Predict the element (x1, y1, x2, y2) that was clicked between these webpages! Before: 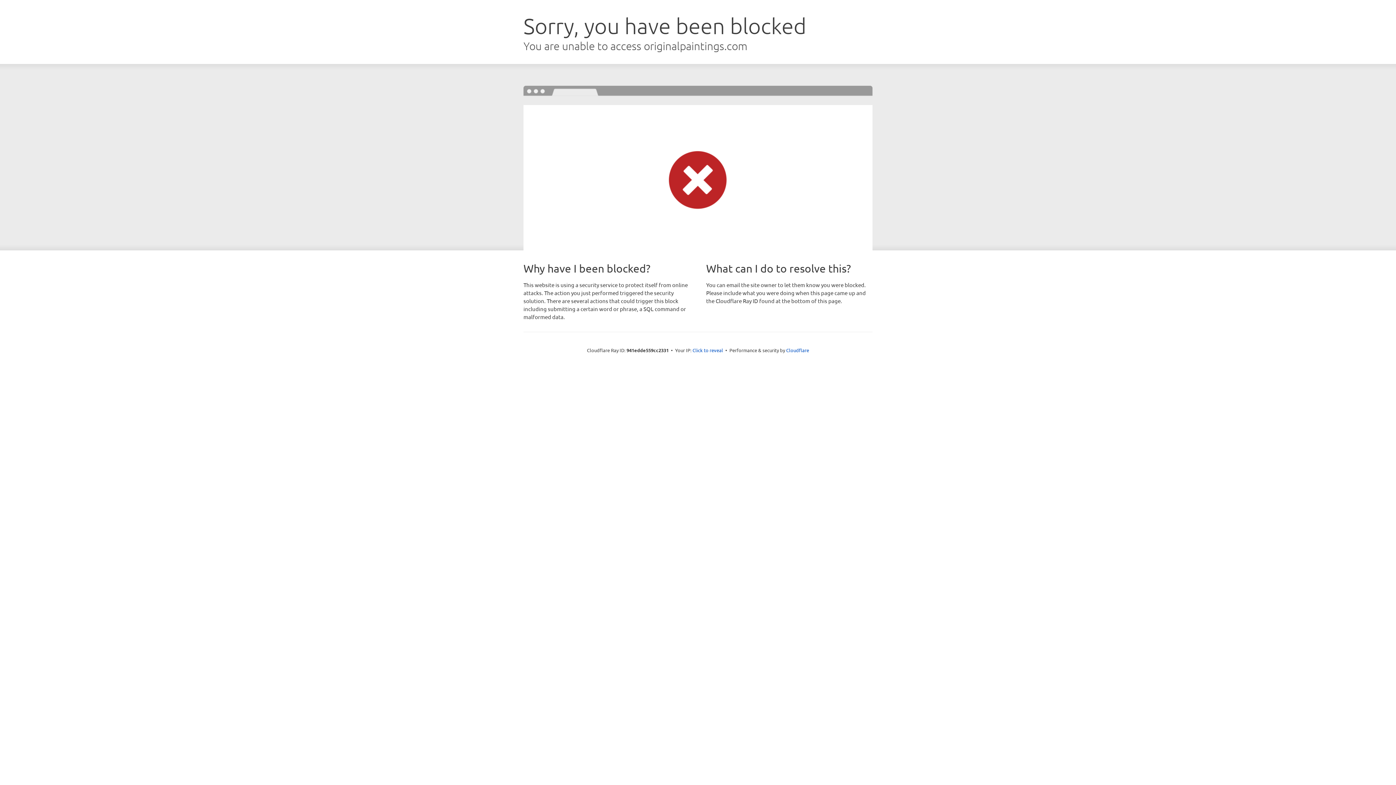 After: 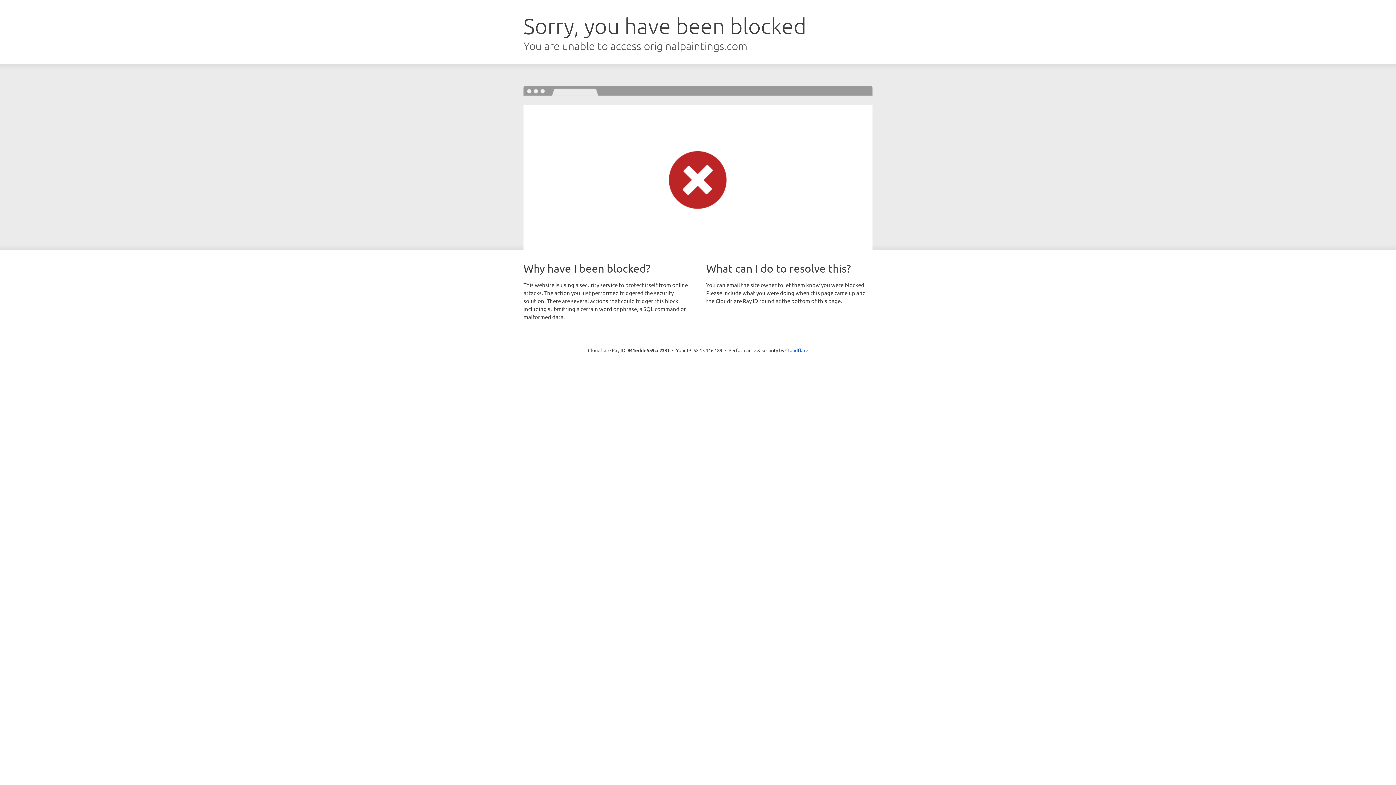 Action: bbox: (692, 346, 723, 353) label: Click to reveal